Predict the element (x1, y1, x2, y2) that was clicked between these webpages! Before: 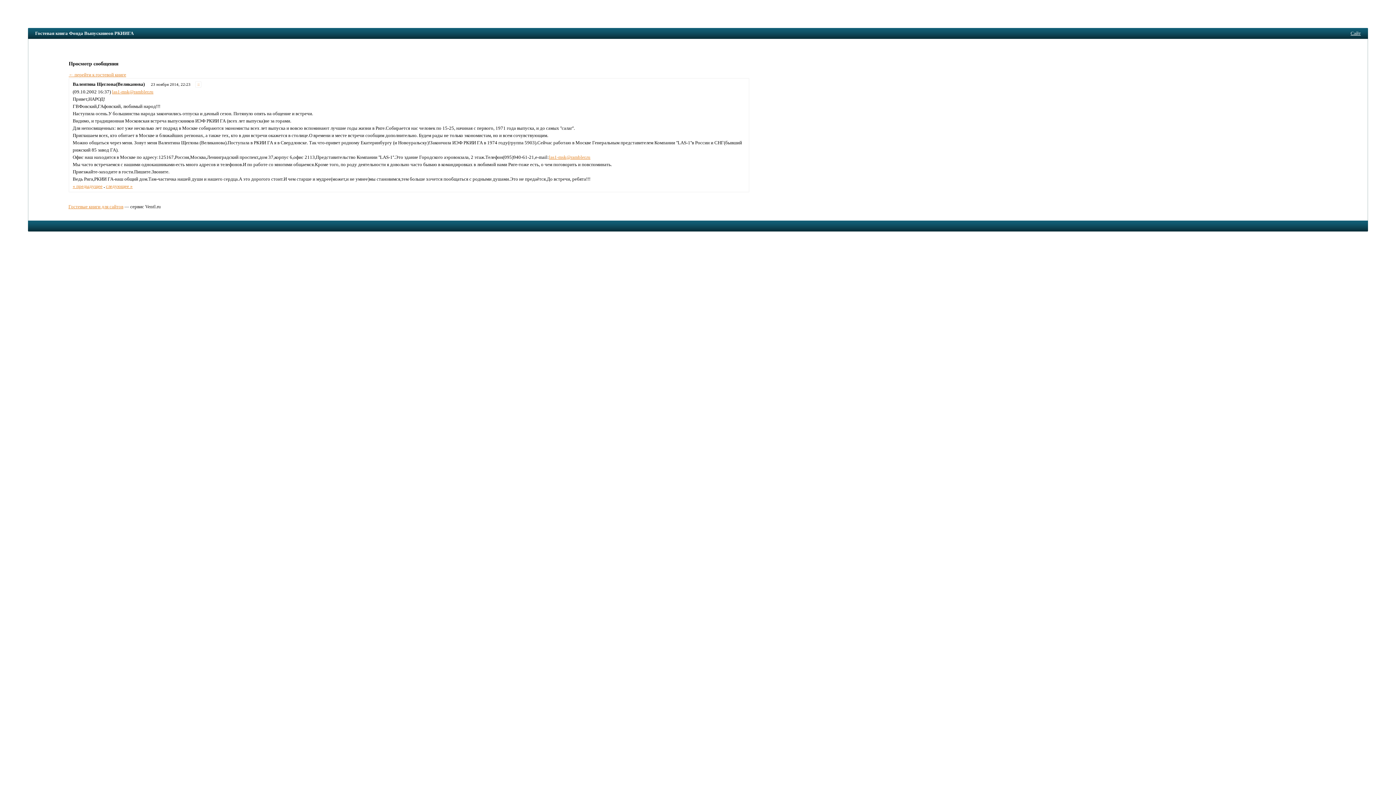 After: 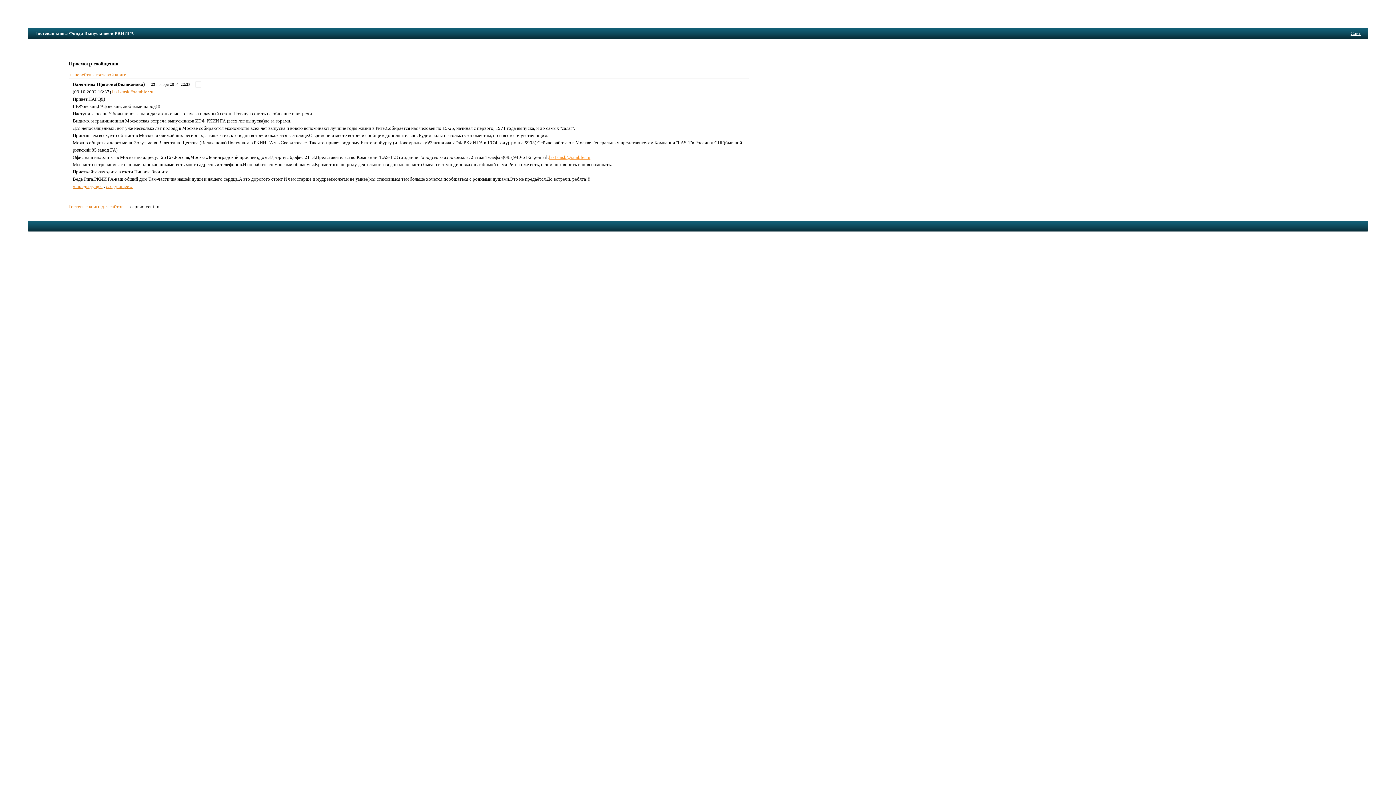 Action: label: las1-msk@rambler.ru bbox: (549, 154, 590, 159)